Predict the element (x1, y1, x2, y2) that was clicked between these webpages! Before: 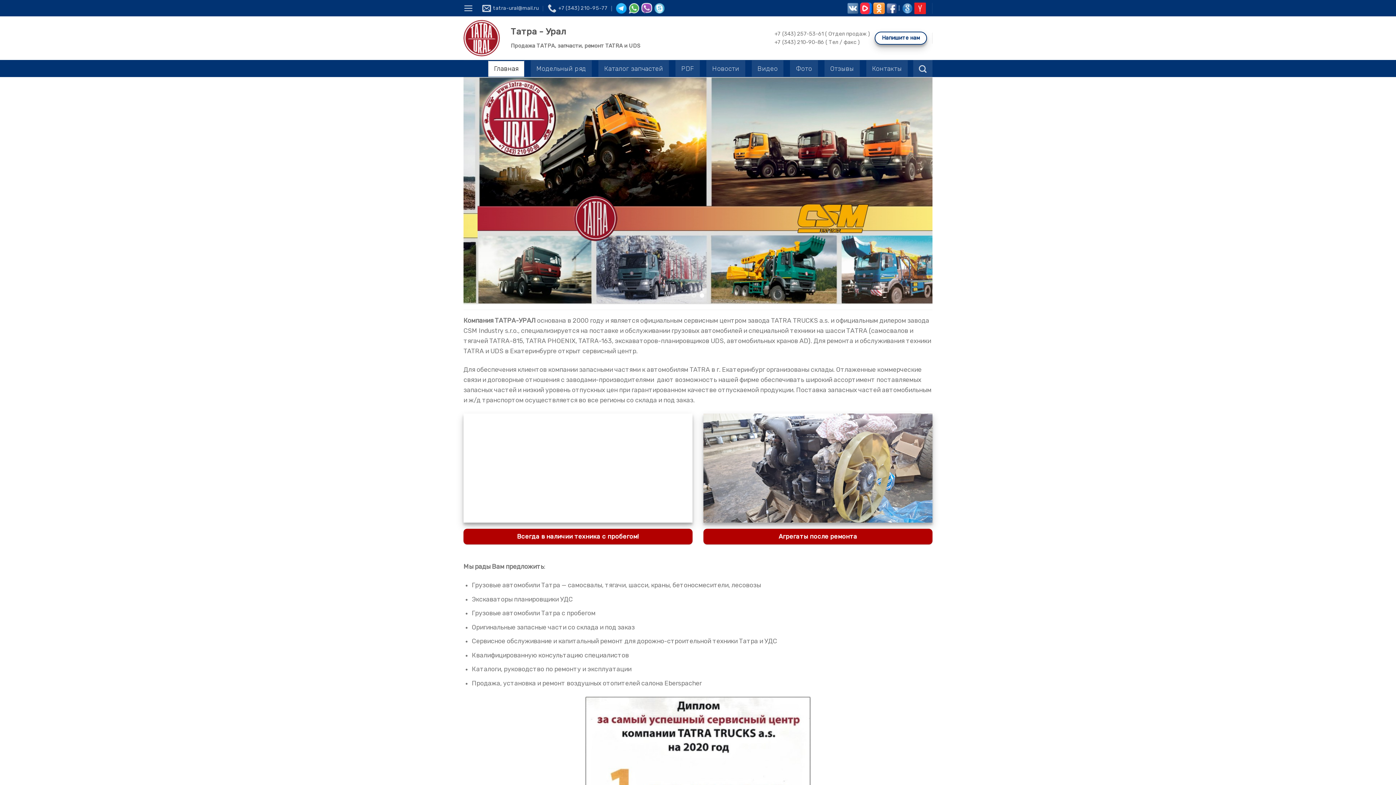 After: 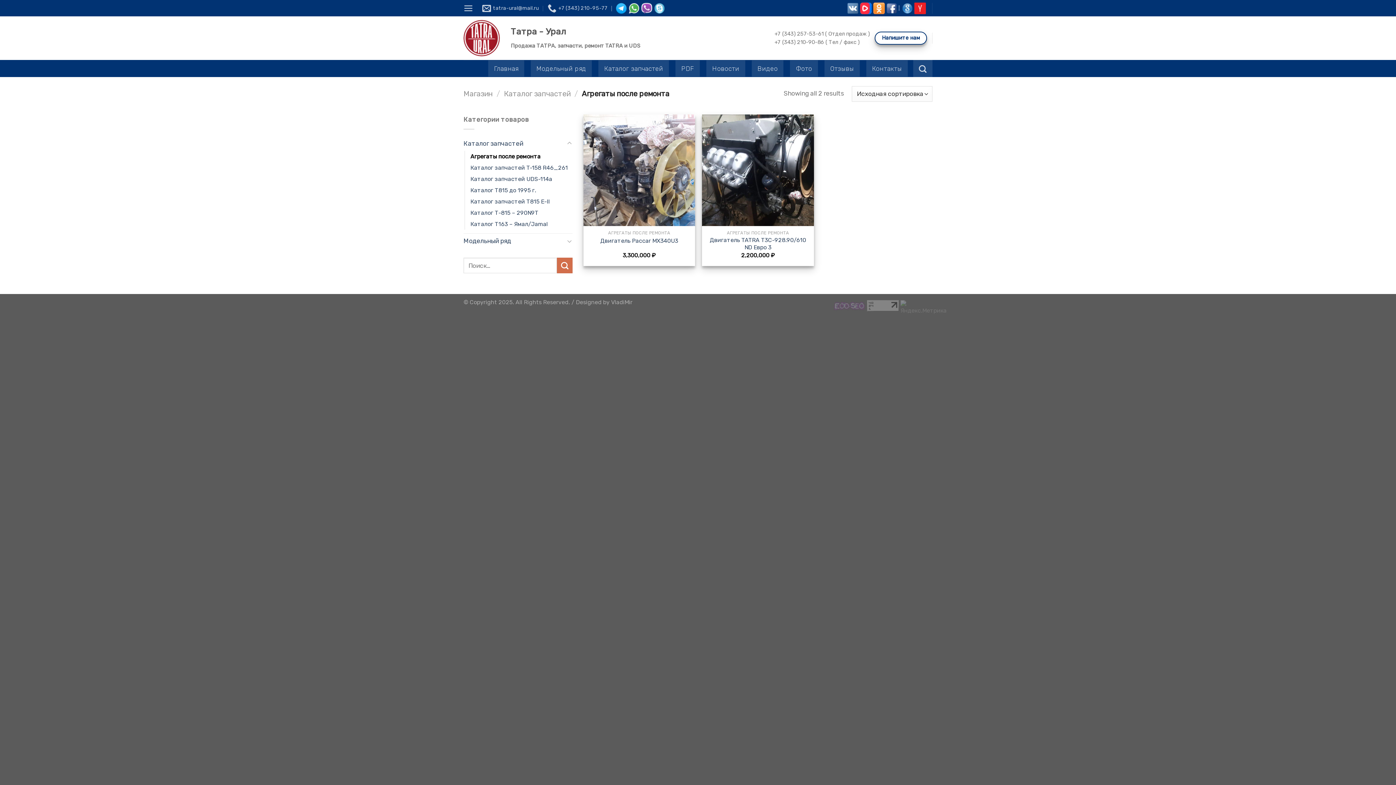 Action: label: Агрегаты после ремонта bbox: (703, 529, 932, 544)